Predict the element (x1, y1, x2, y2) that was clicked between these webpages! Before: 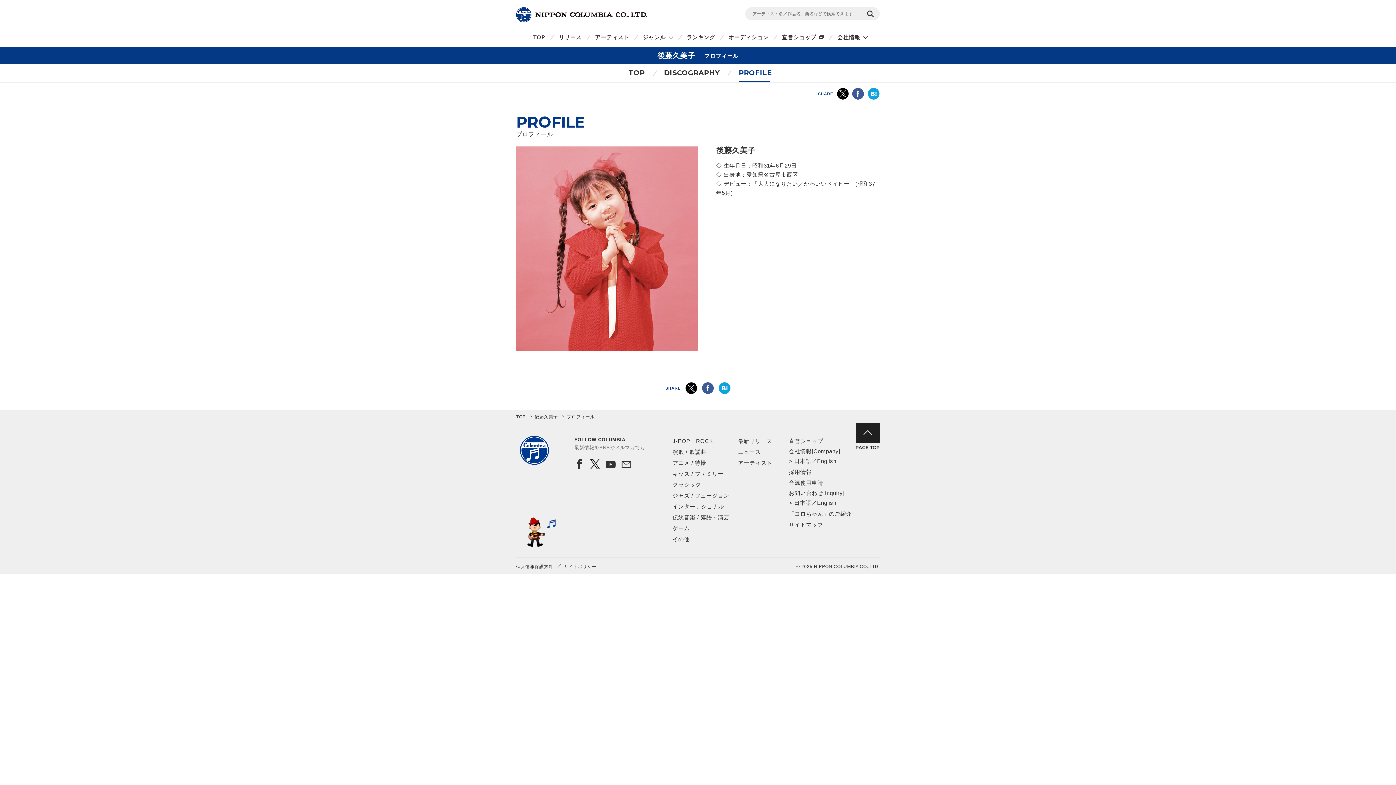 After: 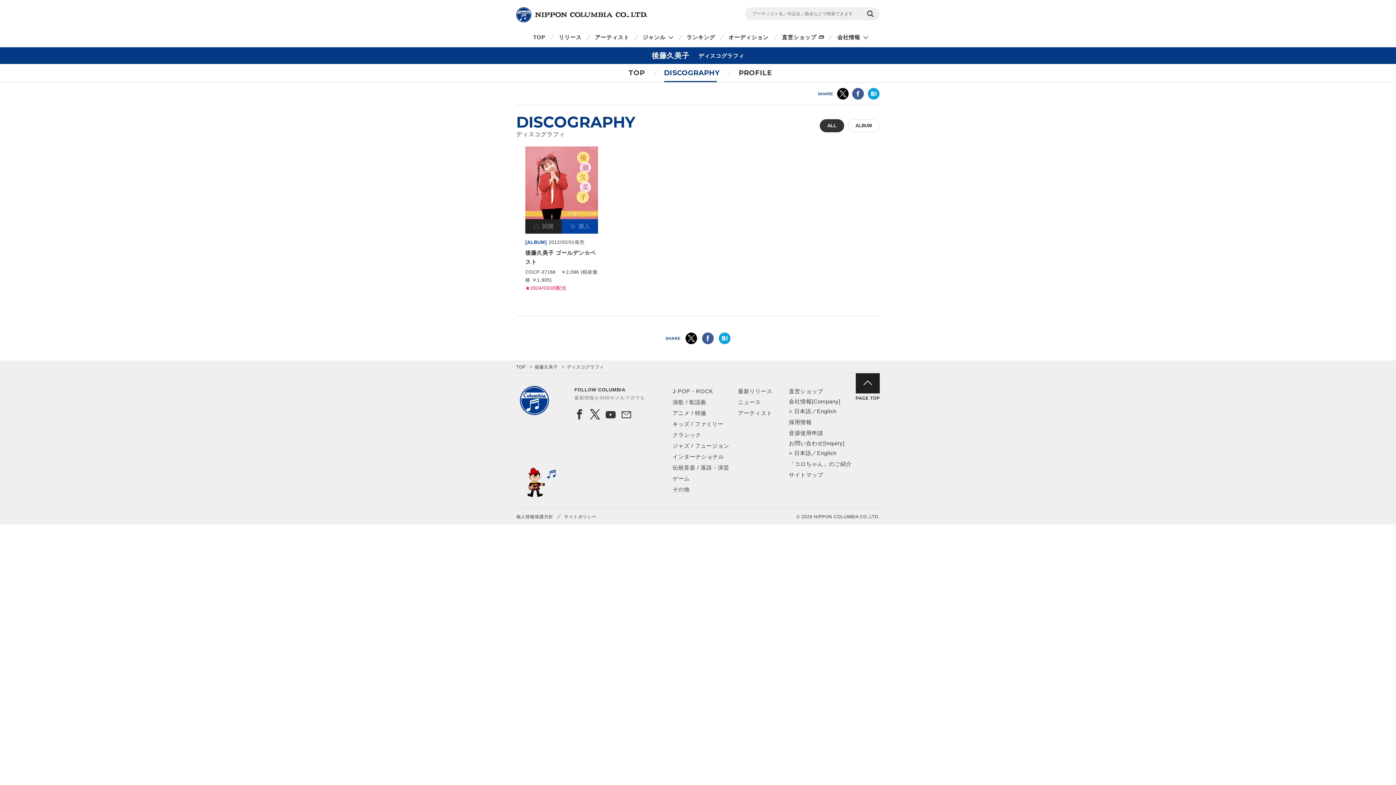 Action: bbox: (653, 64, 726, 82) label: DISCOGRAPHY